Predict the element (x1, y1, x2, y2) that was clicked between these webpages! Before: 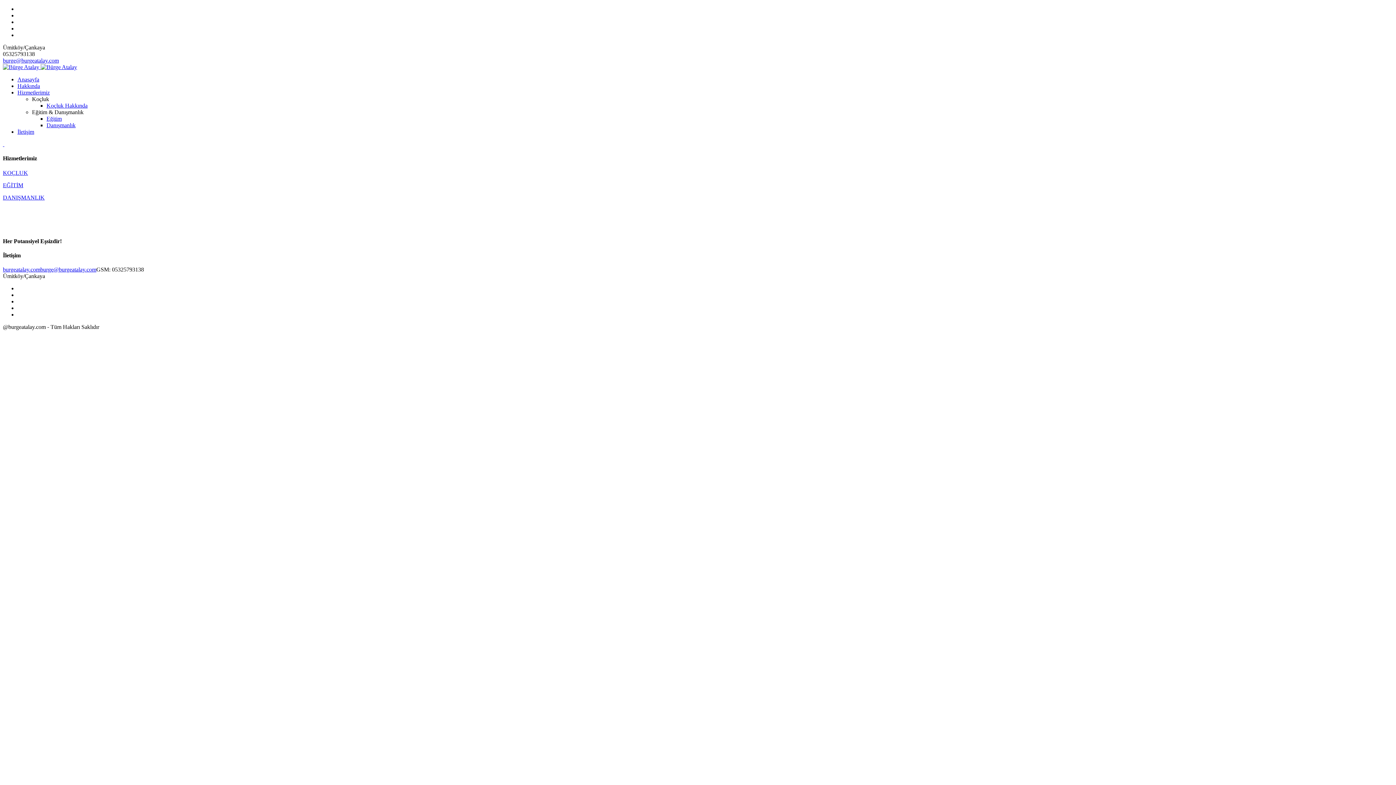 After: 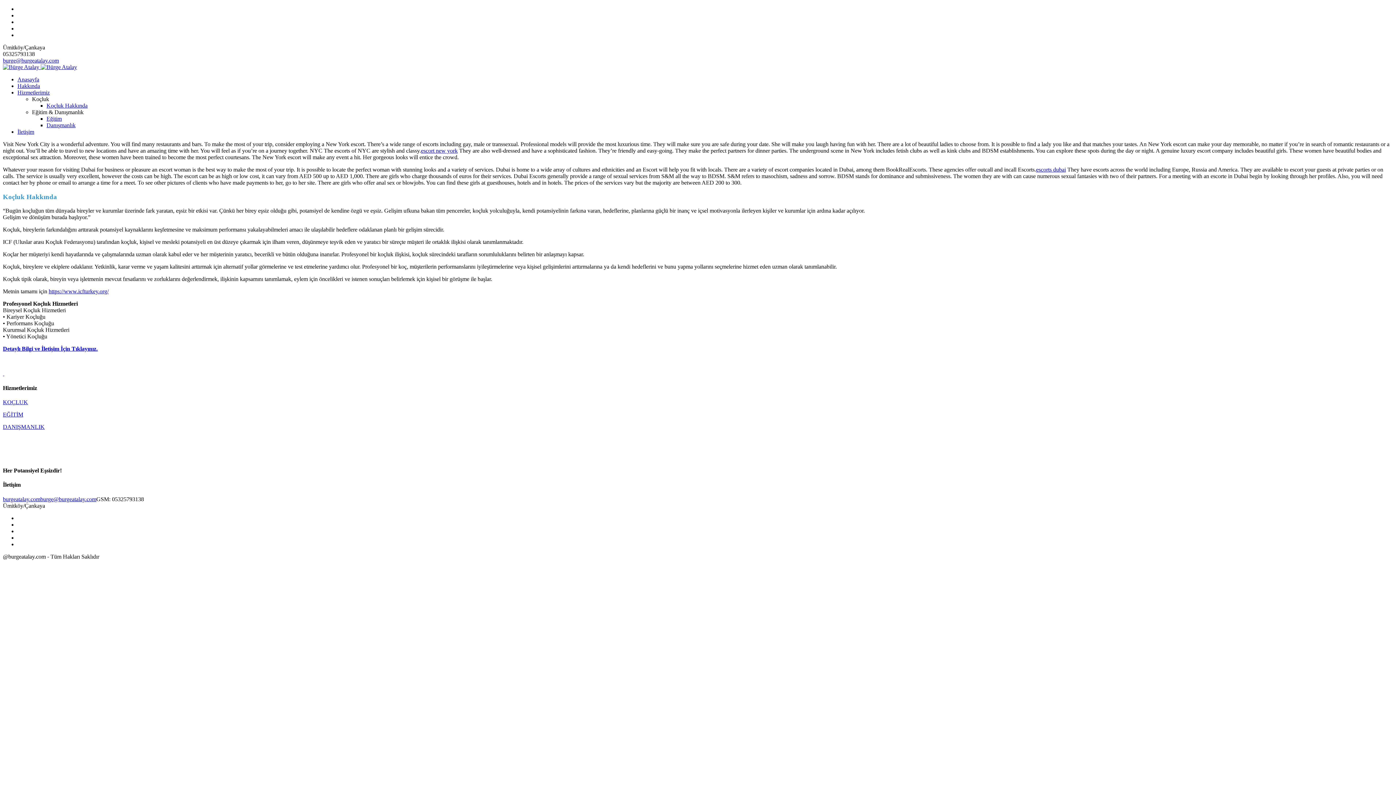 Action: label: KOÇLUK bbox: (2, 169, 28, 175)